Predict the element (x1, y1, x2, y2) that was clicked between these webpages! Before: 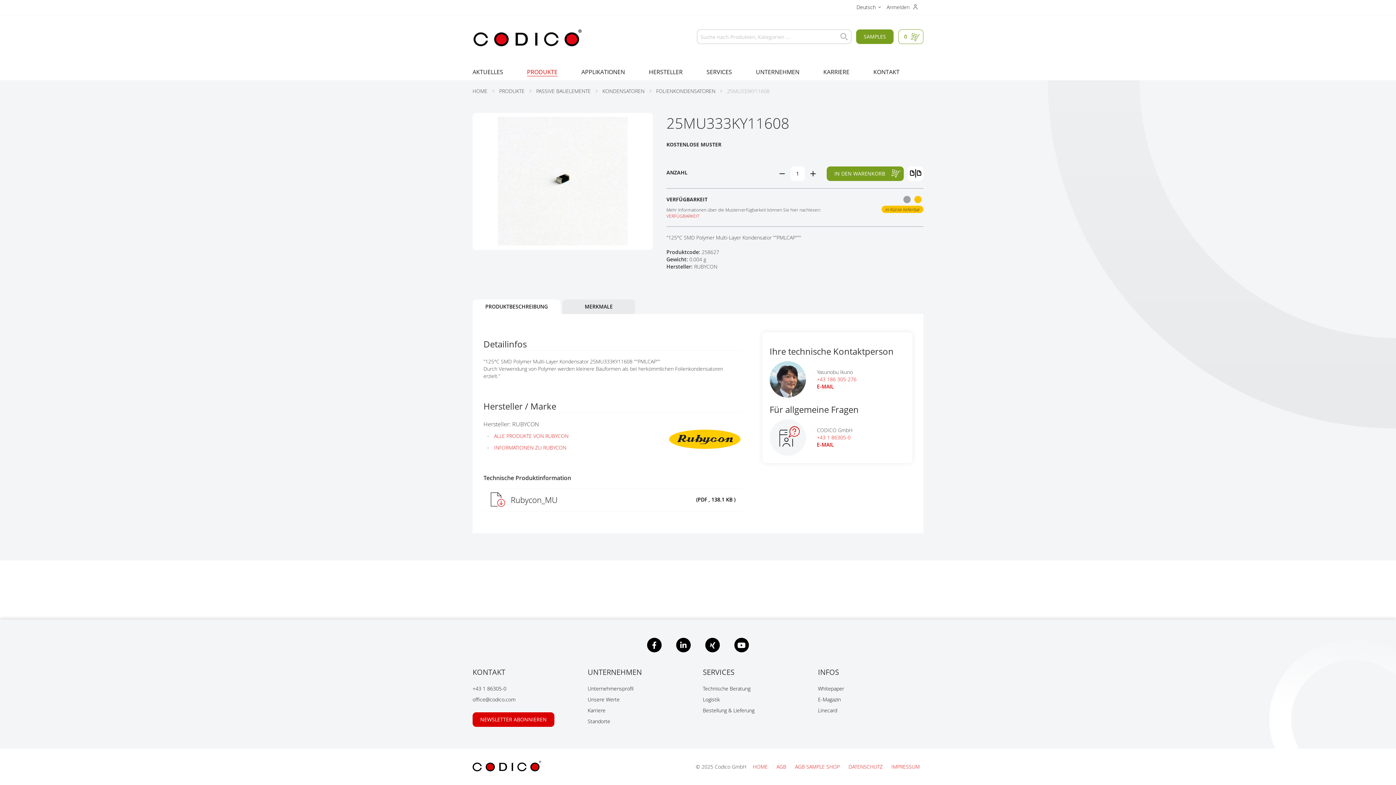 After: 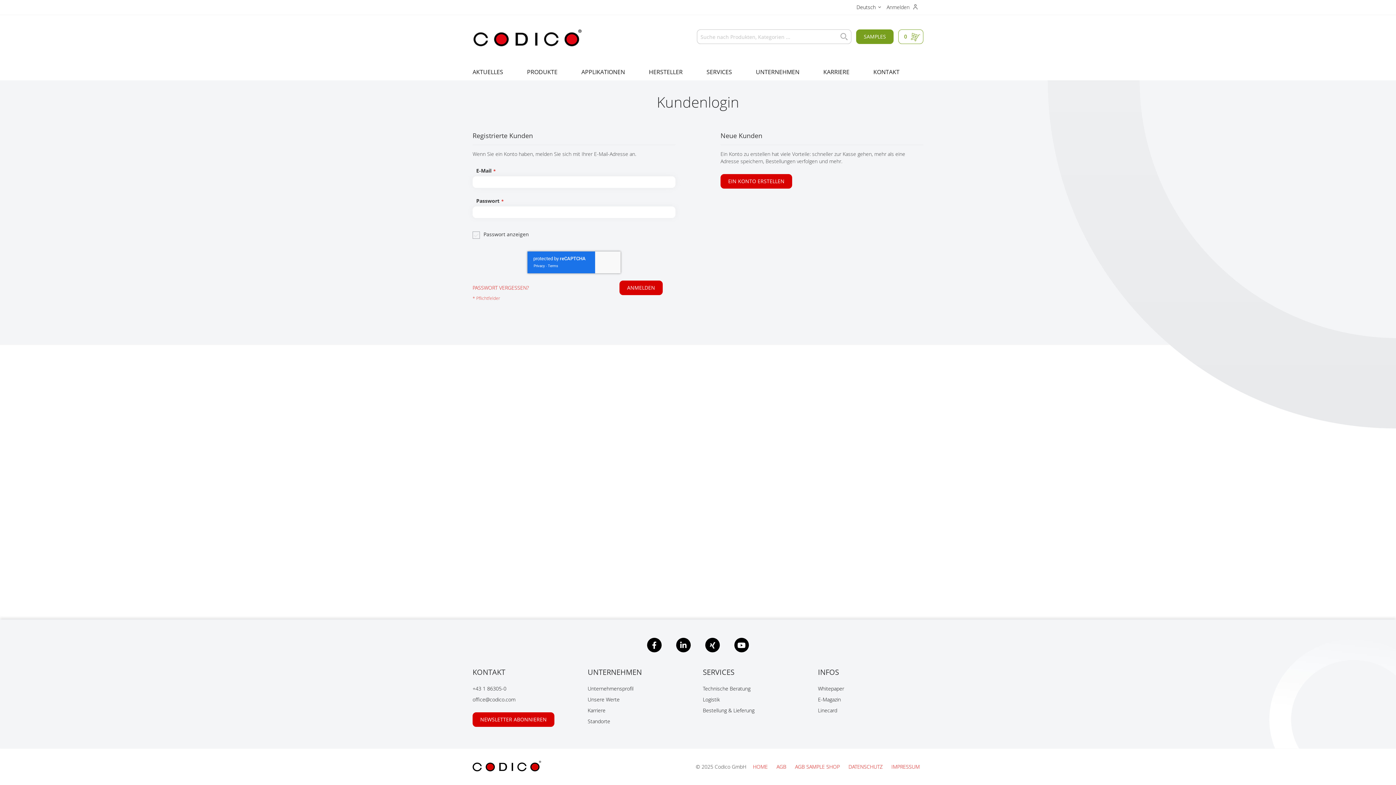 Action: label: Anmelden  bbox: (886, 3, 918, 10)